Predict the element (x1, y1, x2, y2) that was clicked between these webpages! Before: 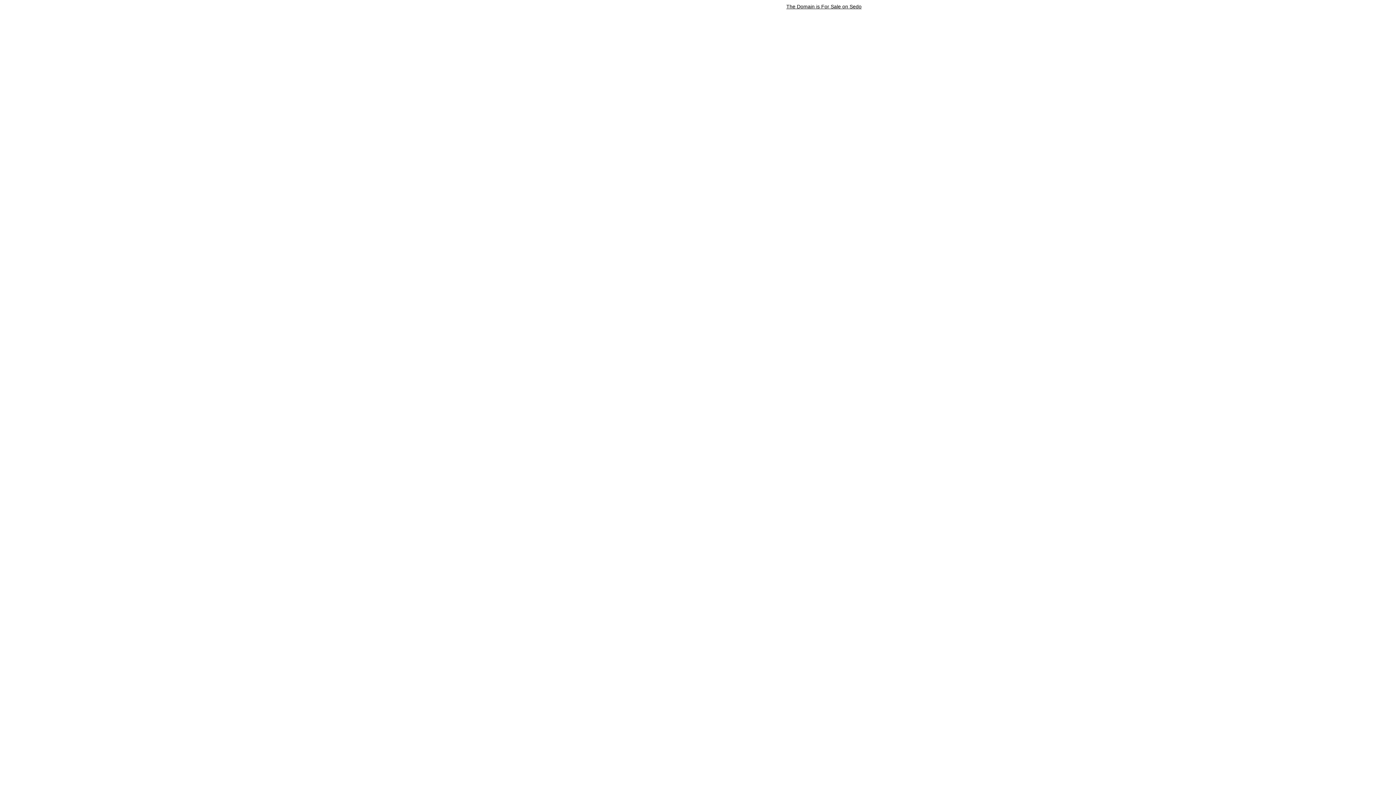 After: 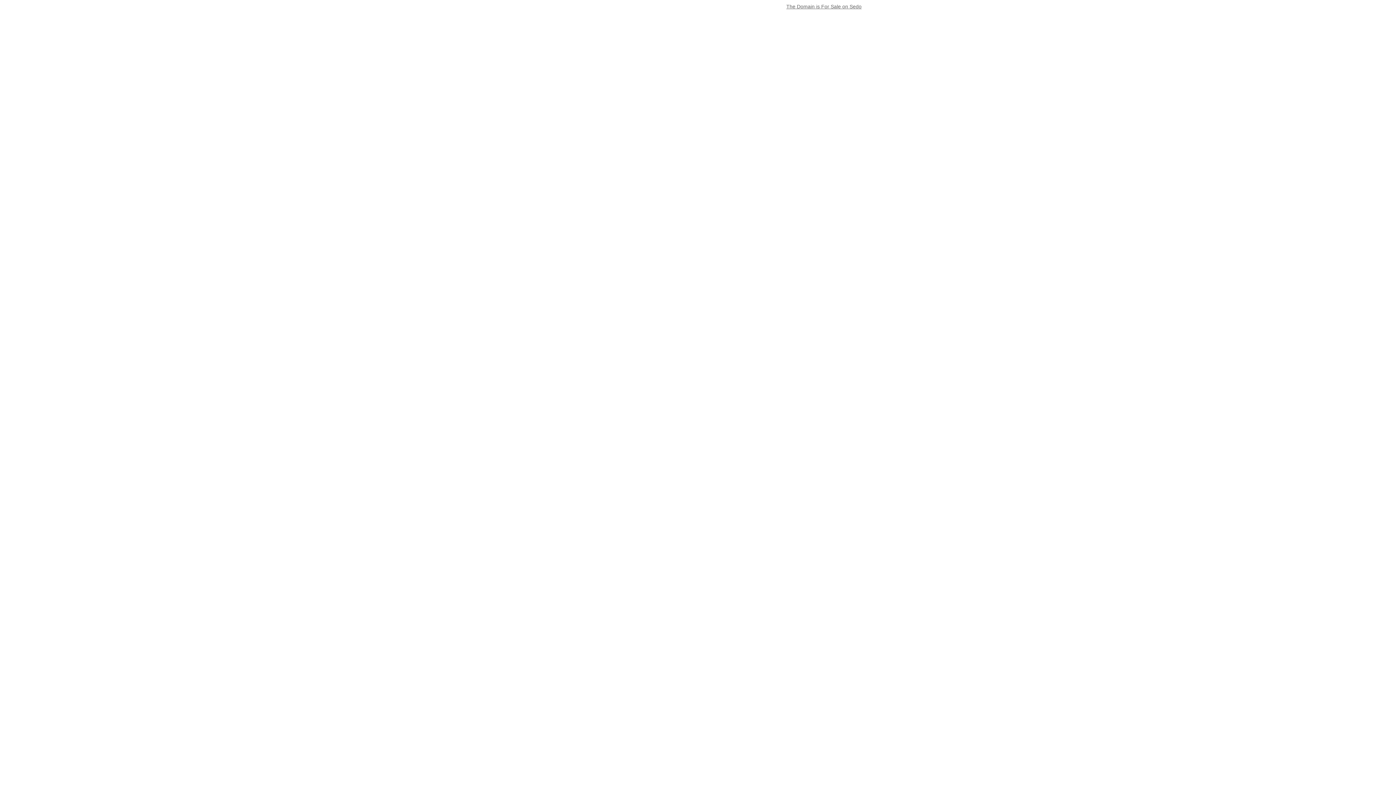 Action: bbox: (786, 3, 861, 9) label: The Domain is For Sale on Sedo